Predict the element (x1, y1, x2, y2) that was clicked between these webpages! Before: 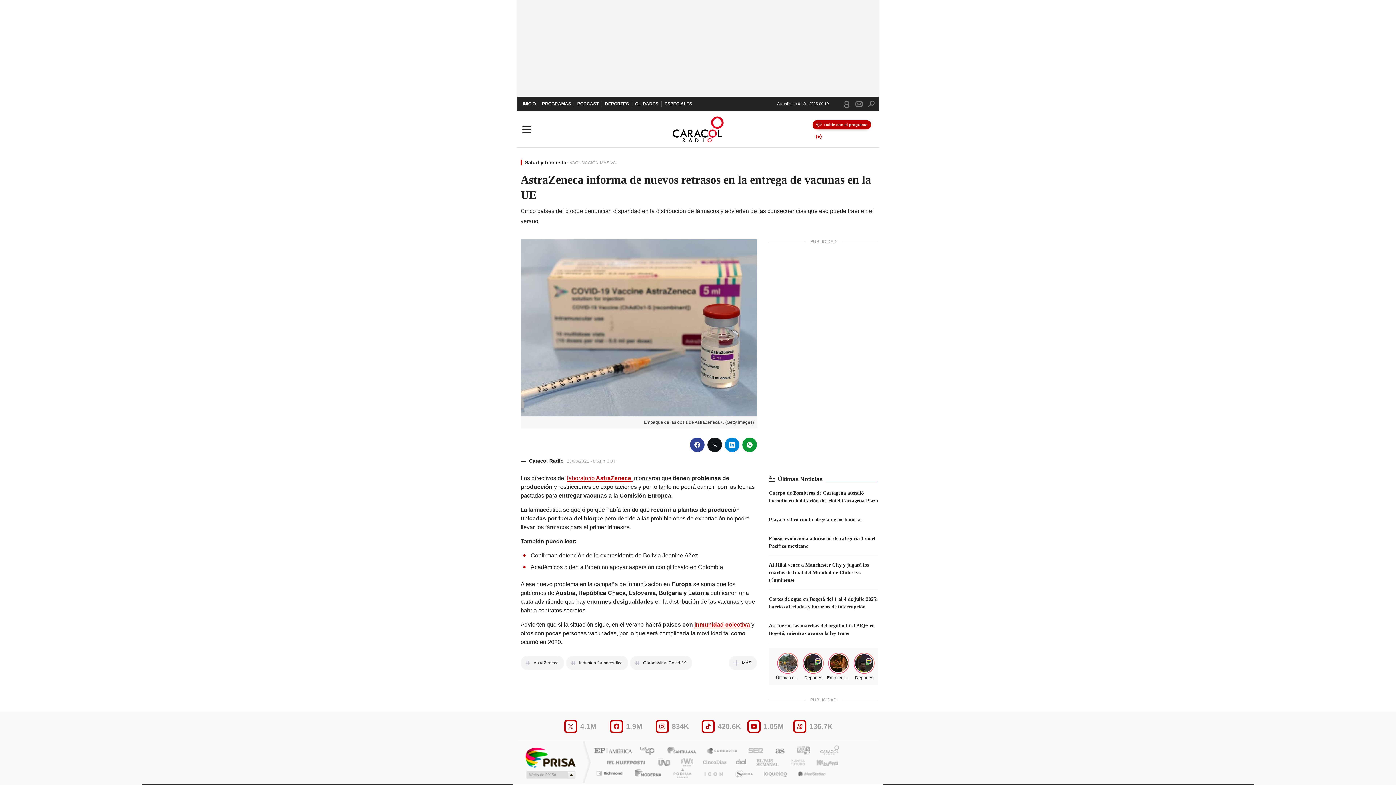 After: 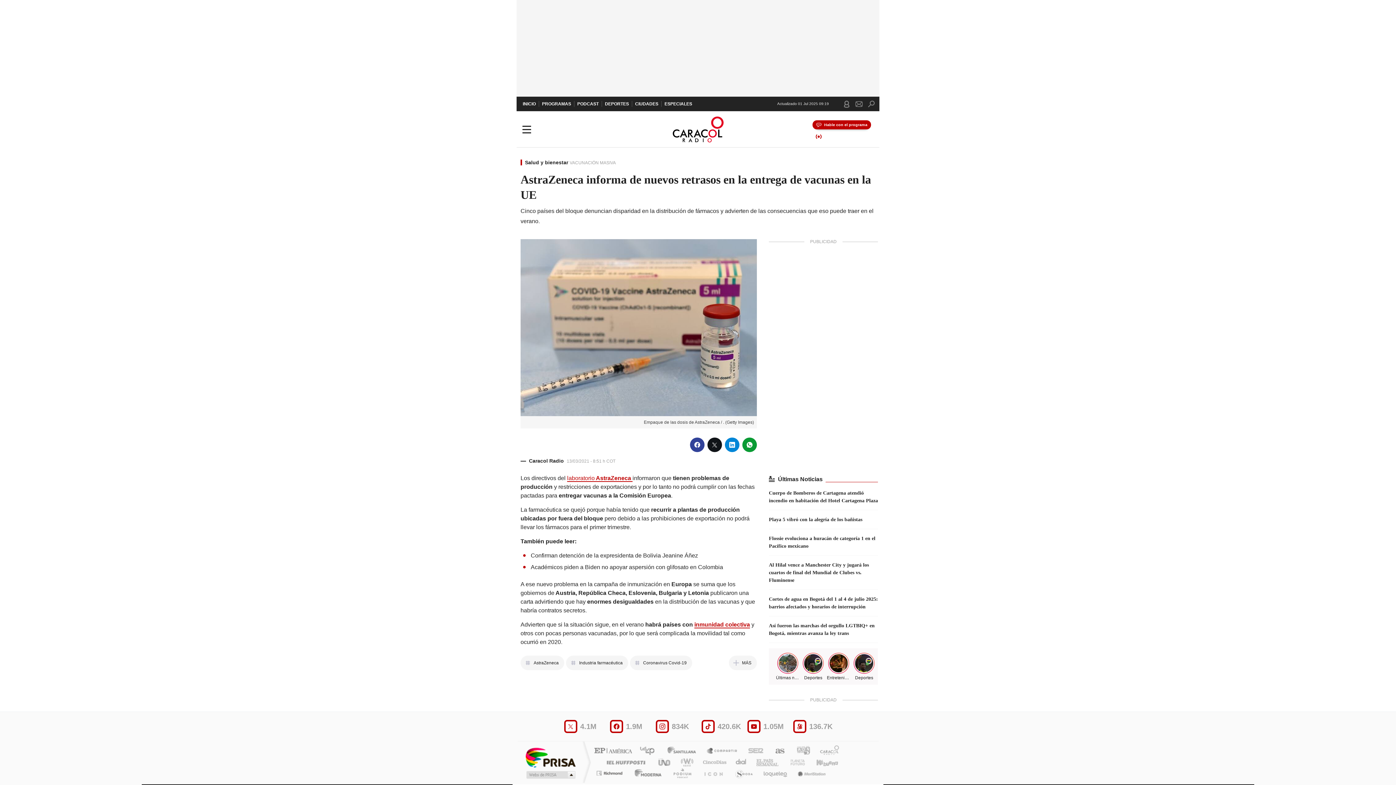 Action: label: linkedIn bbox: (725, 437, 739, 452)